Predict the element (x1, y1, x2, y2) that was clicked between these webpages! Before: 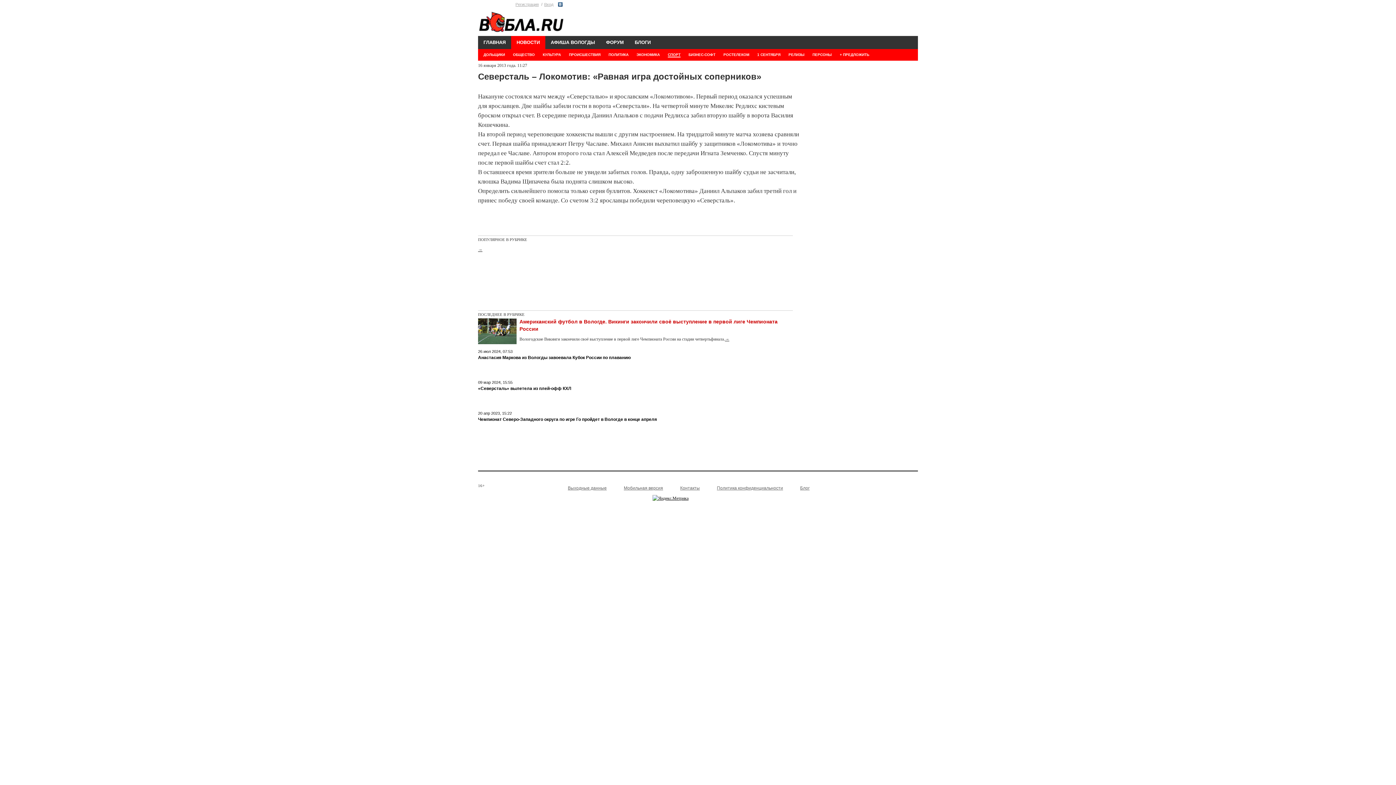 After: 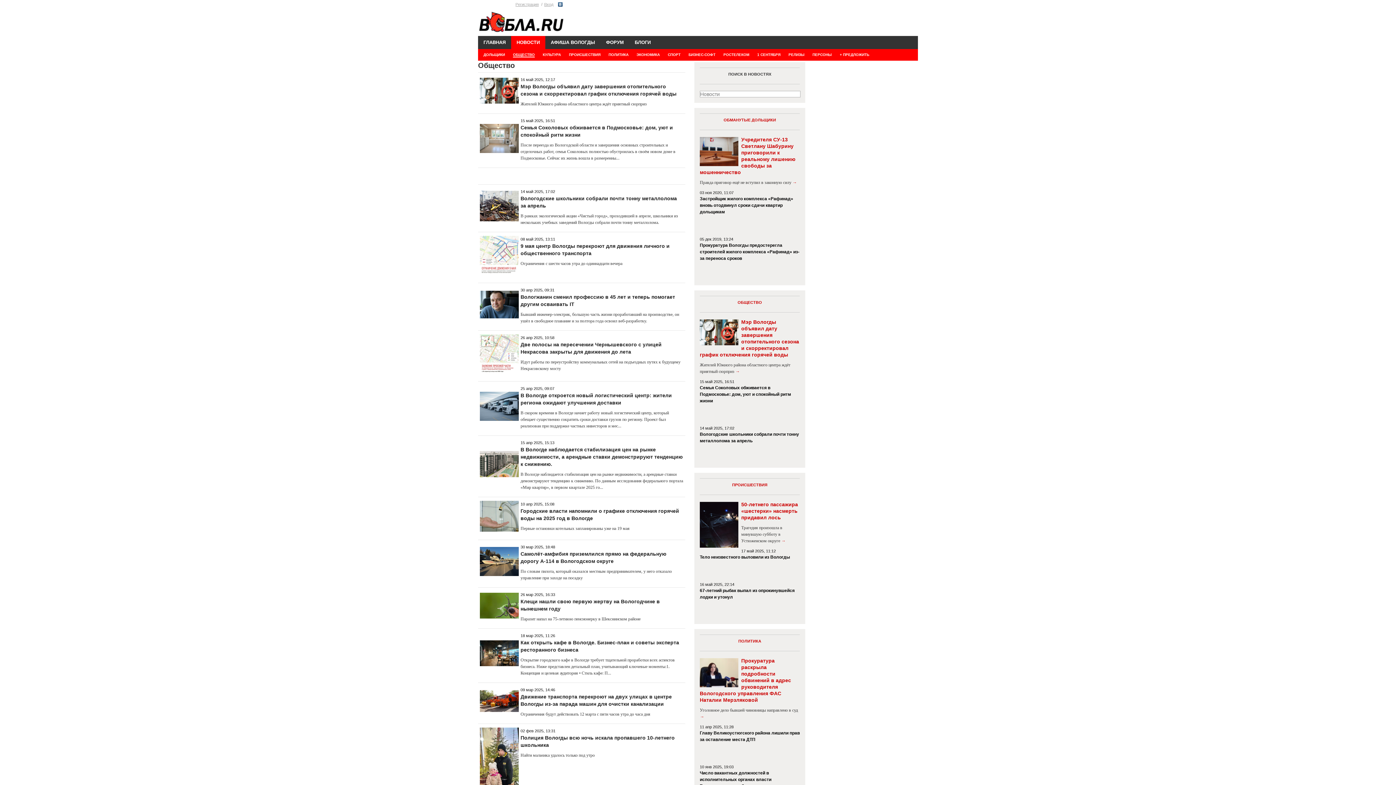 Action: bbox: (513, 52, 534, 56) label: ОБЩЕСТВО